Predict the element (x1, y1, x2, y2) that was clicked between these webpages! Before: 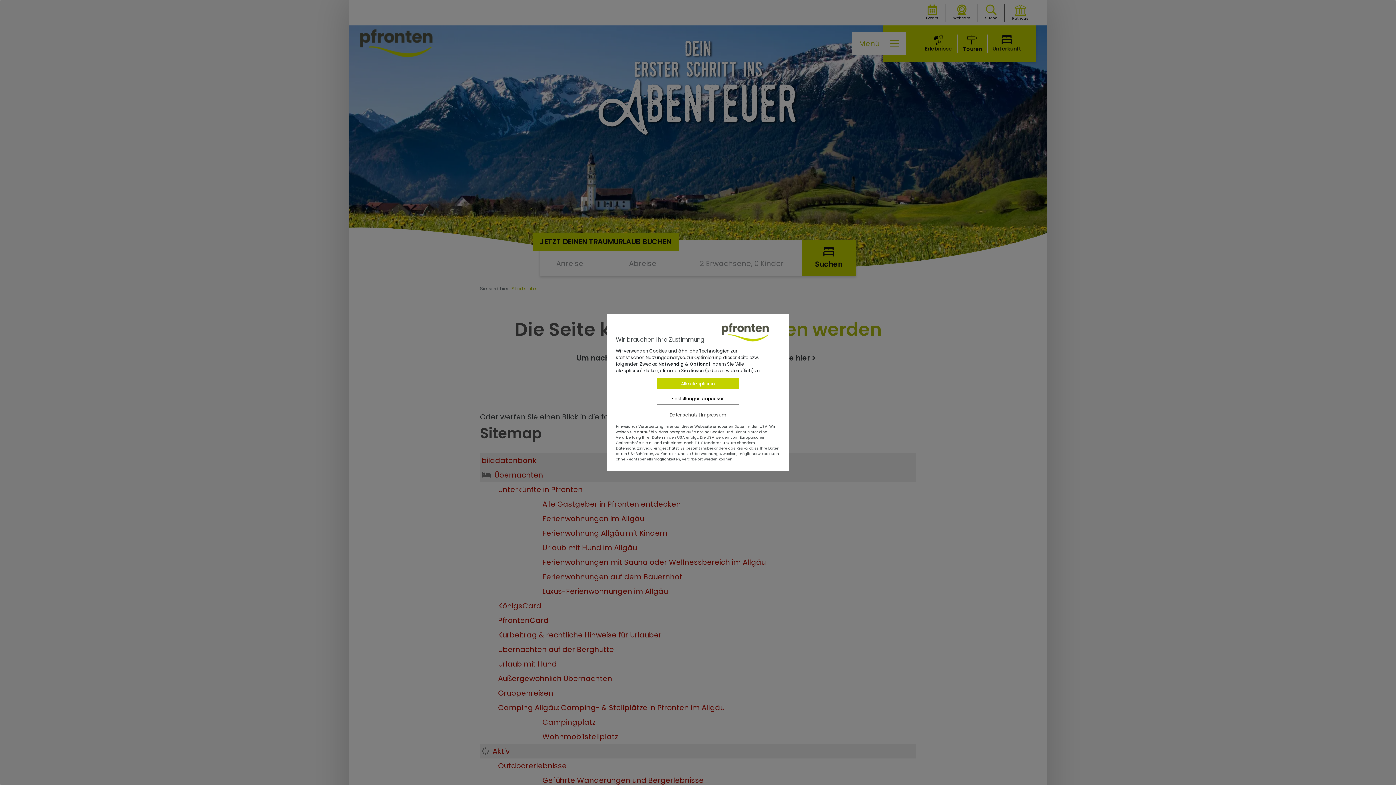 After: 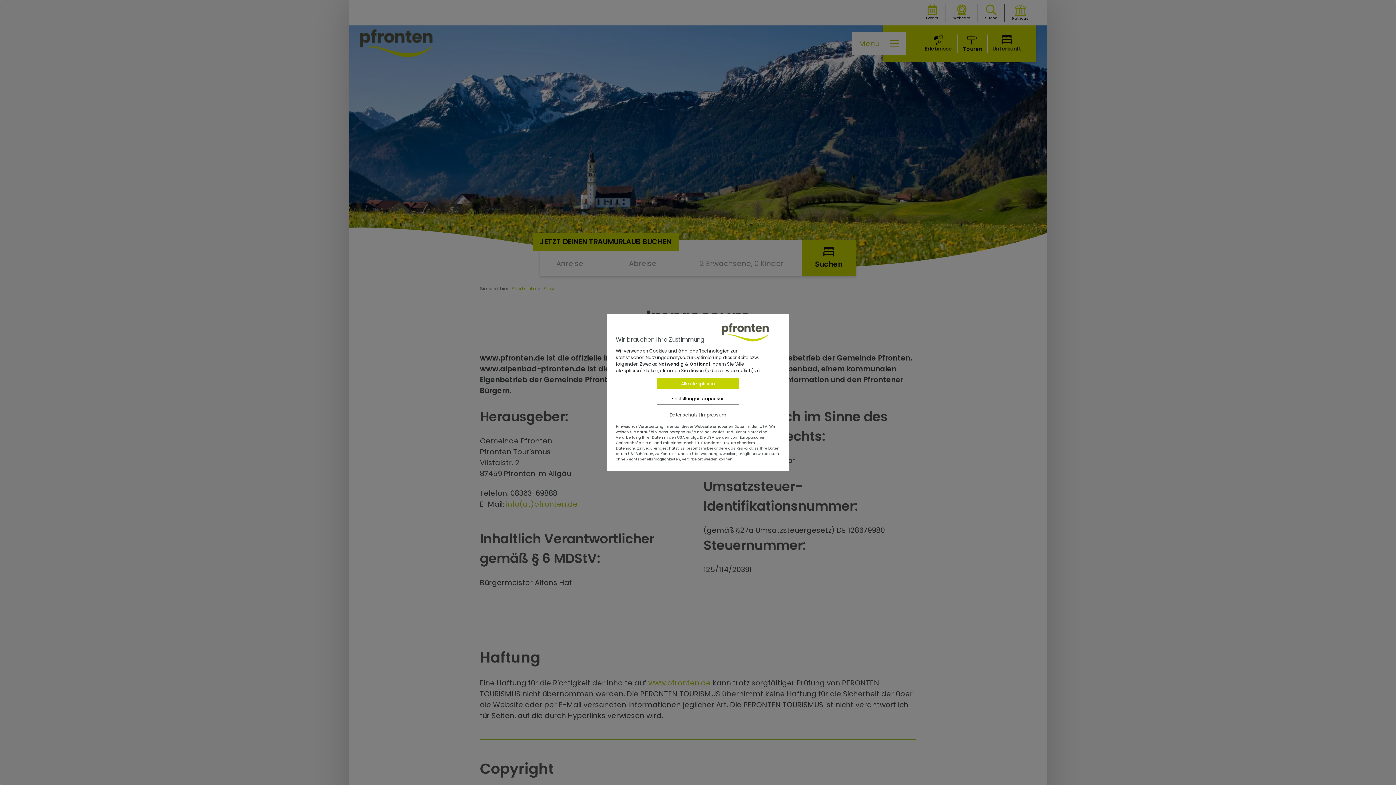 Action: label: Impressum bbox: (701, 411, 726, 418)